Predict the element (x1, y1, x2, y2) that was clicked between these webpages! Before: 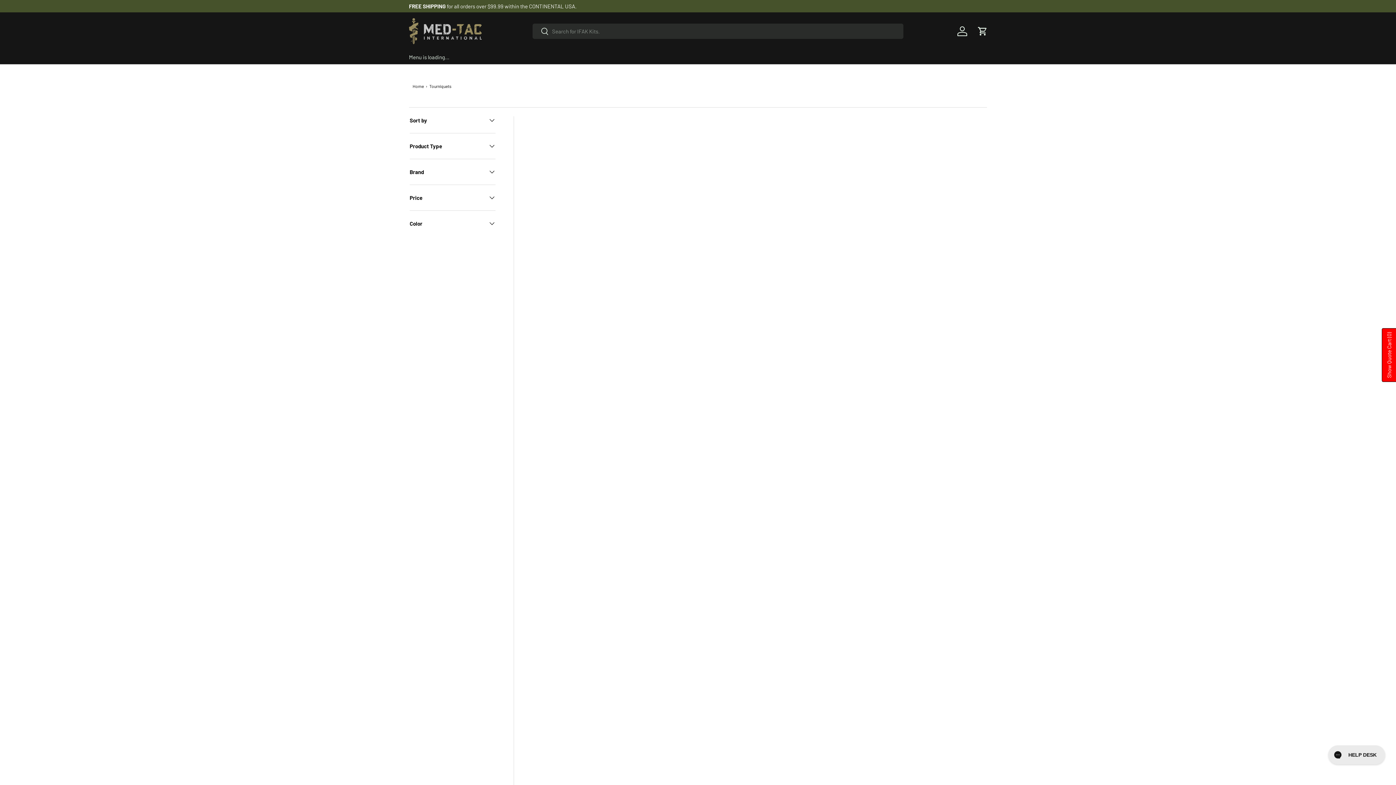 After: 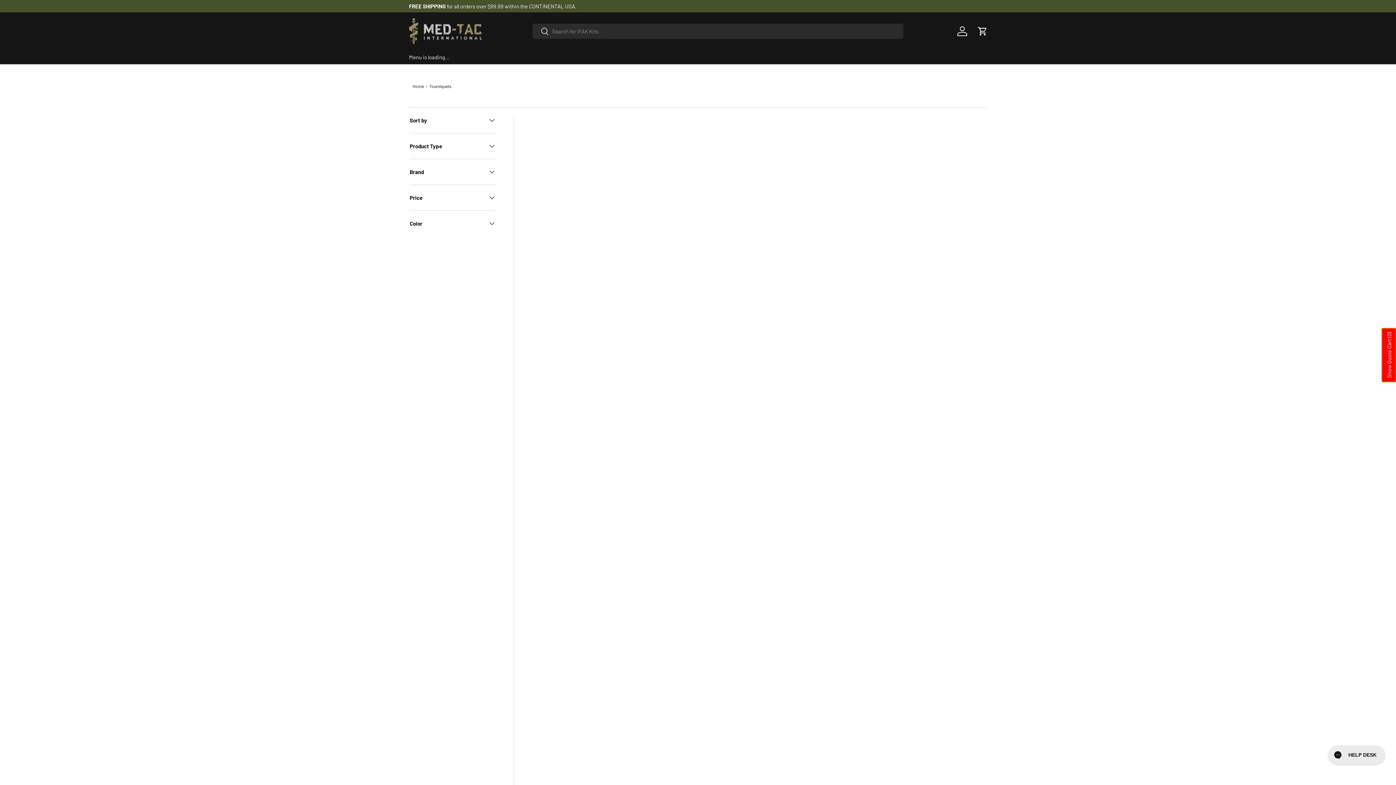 Action: bbox: (1382, 328, 1396, 382) label: Show Quote Cart (0)